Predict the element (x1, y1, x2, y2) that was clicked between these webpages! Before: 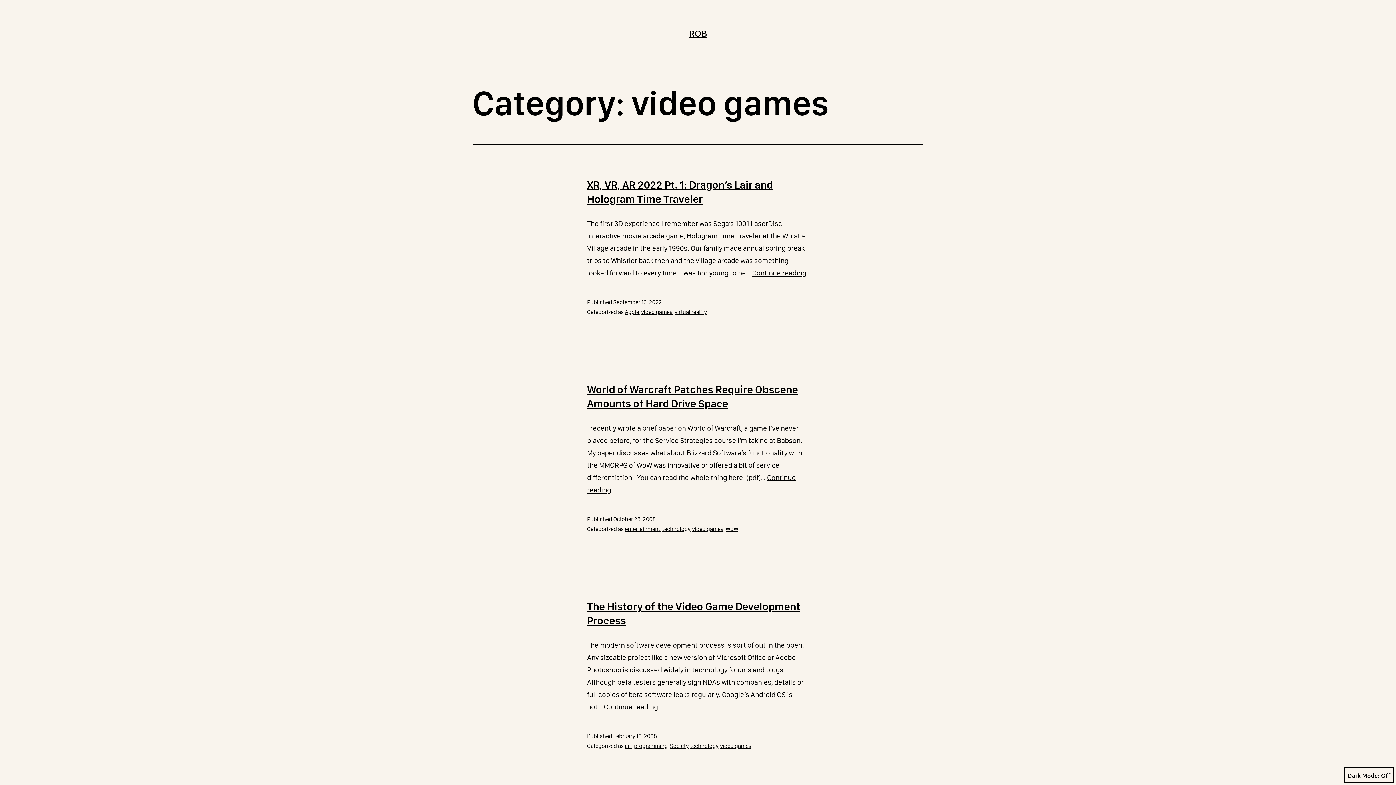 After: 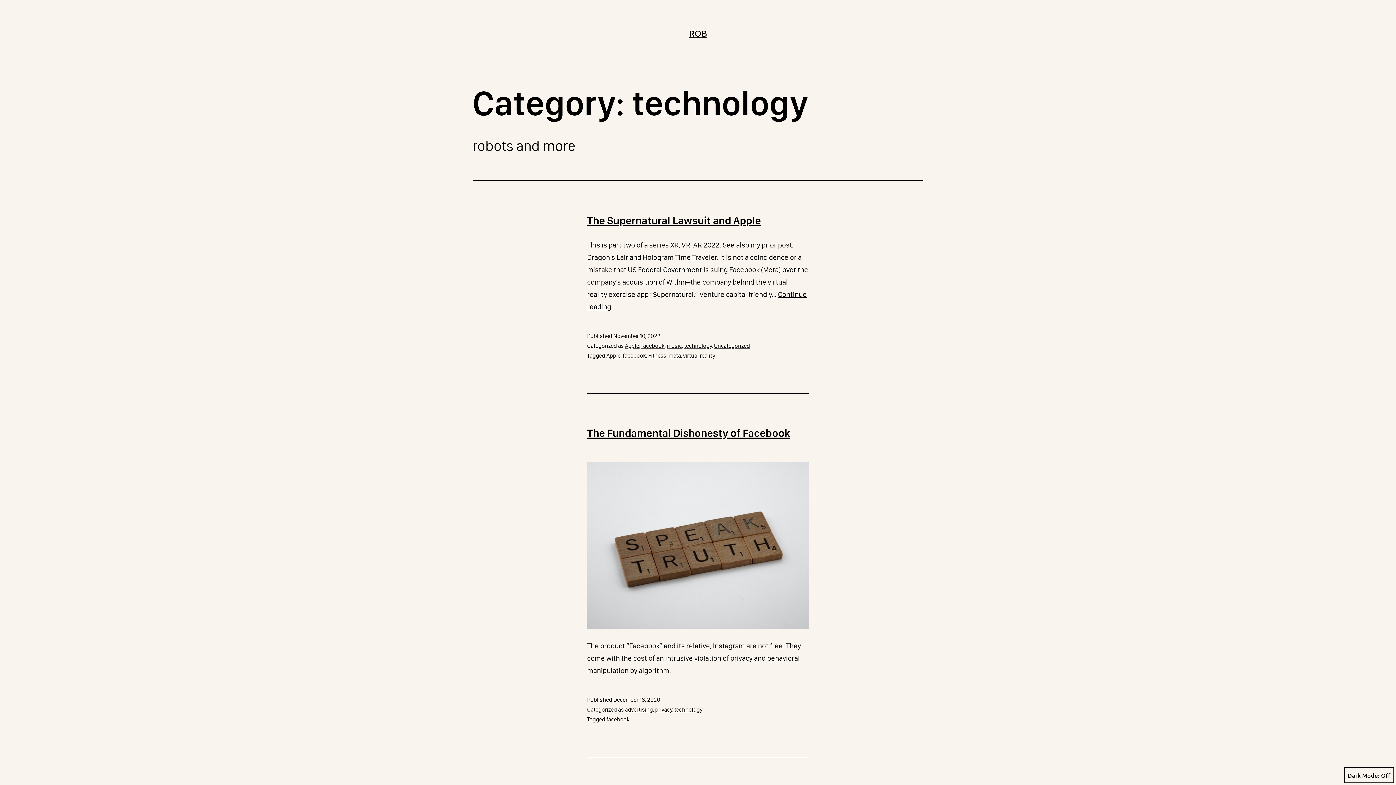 Action: label: technology bbox: (690, 742, 718, 749)